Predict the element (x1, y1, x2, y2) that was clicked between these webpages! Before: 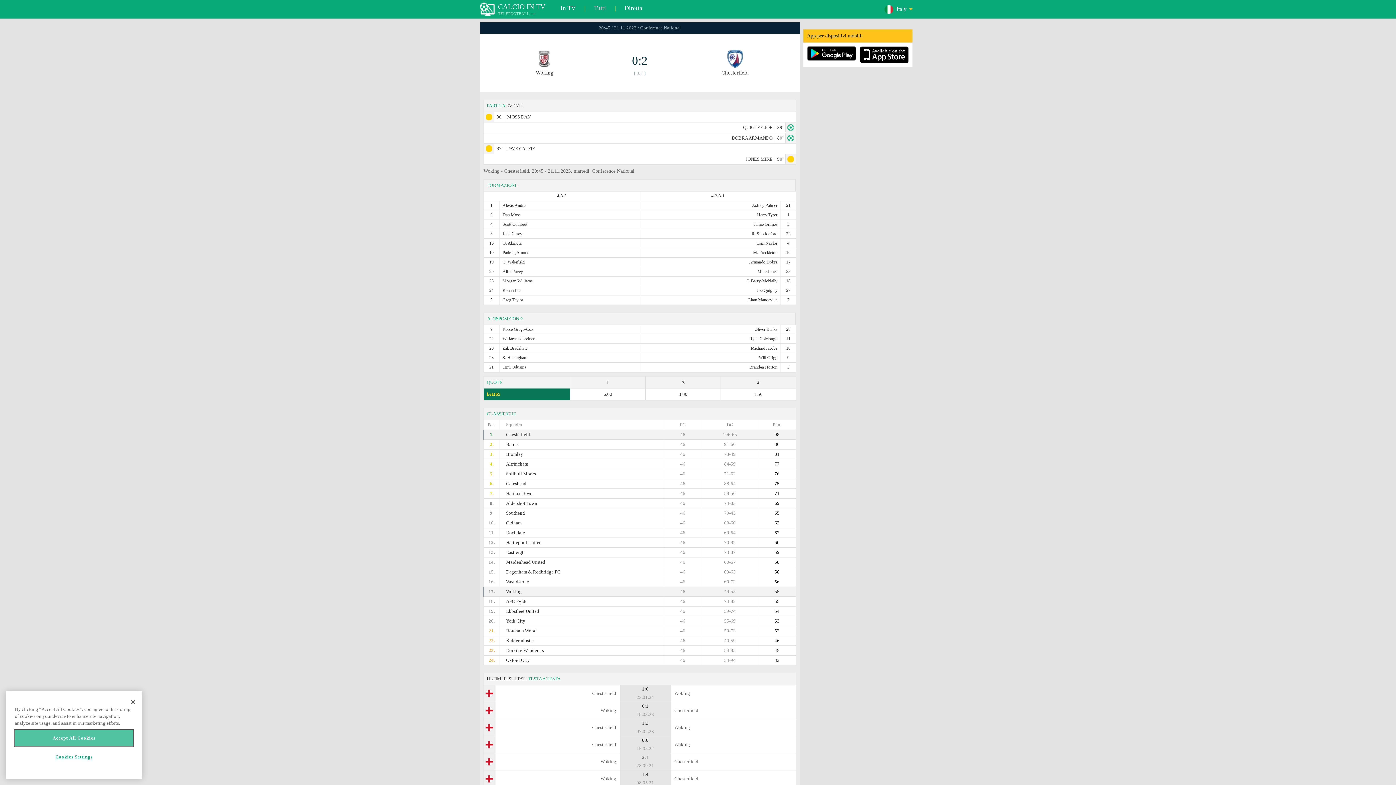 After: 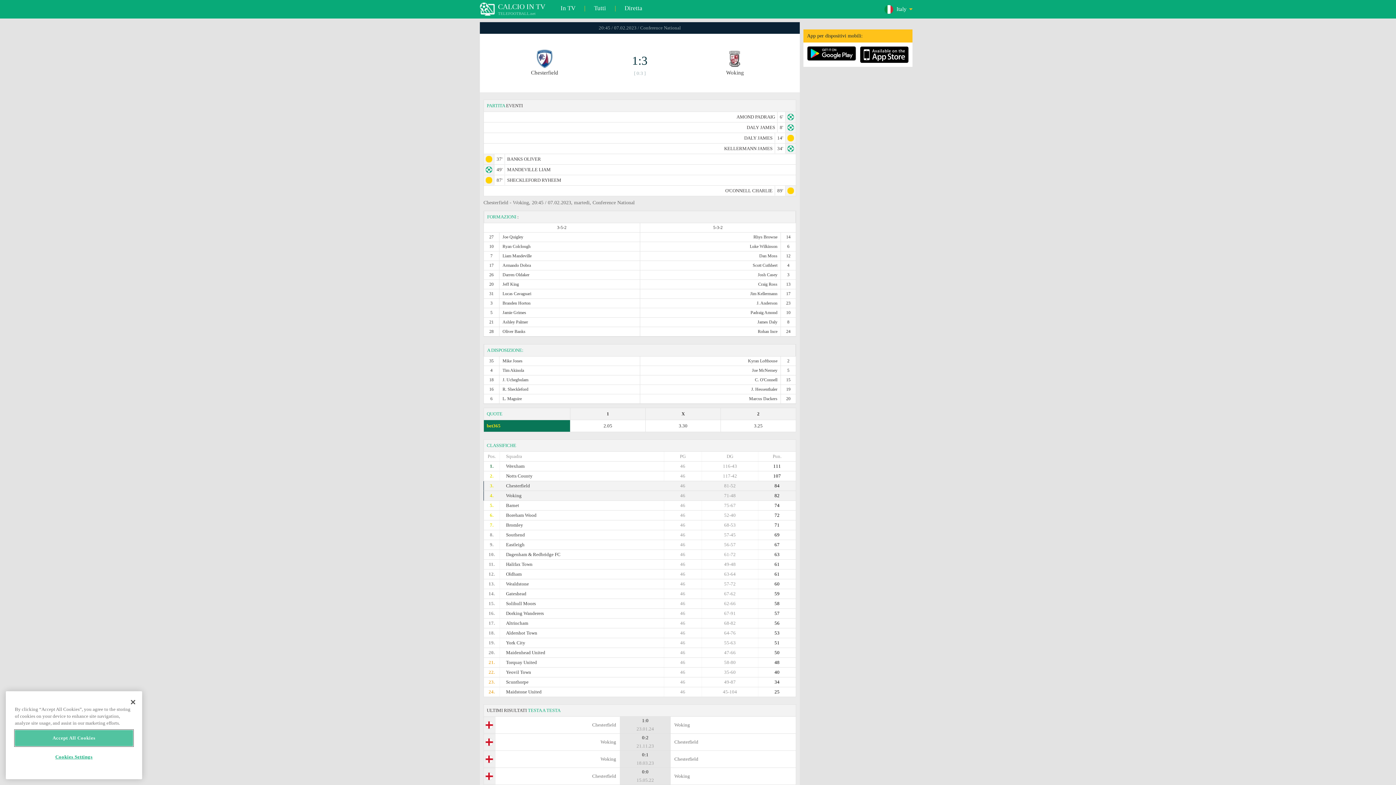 Action: bbox: (483, 719, 796, 736) label: Chesterfield
	1:3
07.02.23
	
Woking